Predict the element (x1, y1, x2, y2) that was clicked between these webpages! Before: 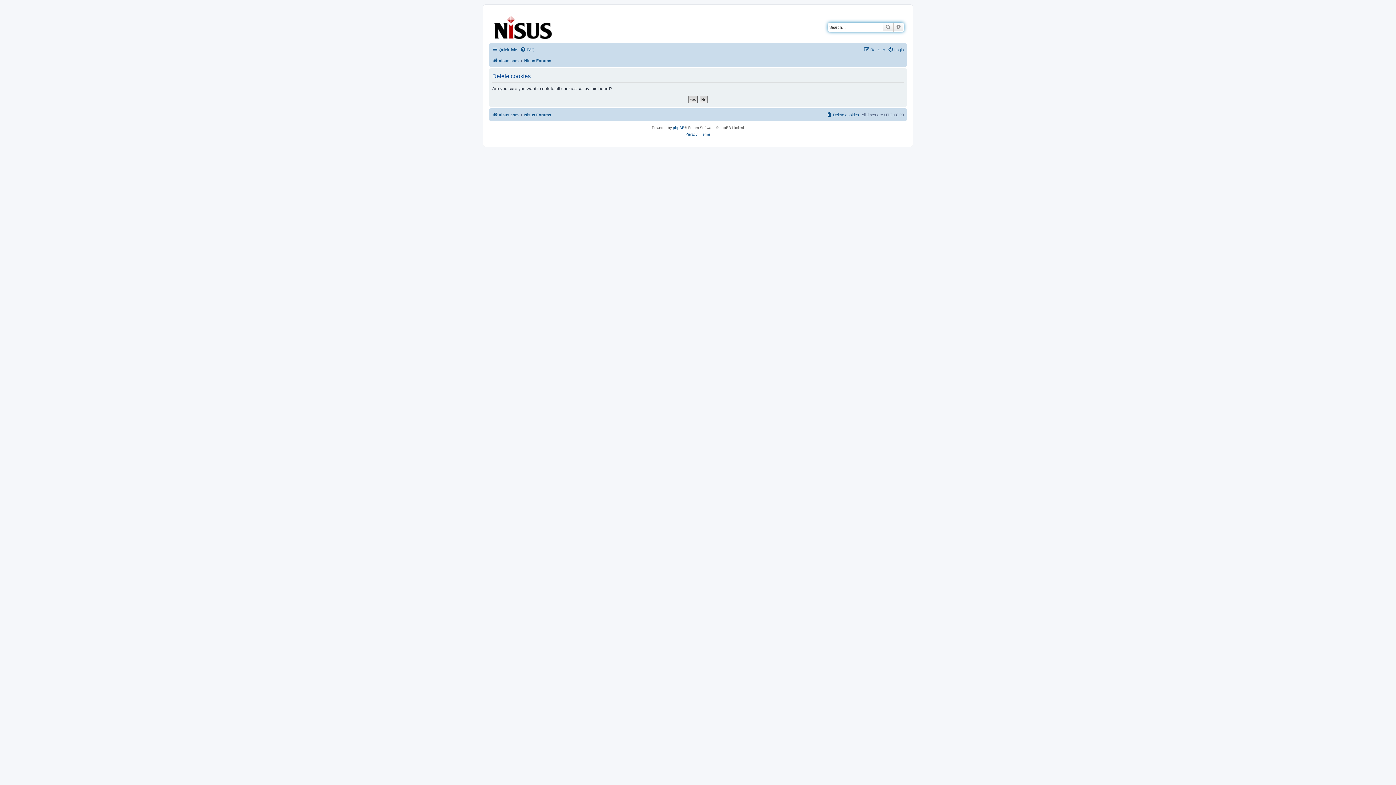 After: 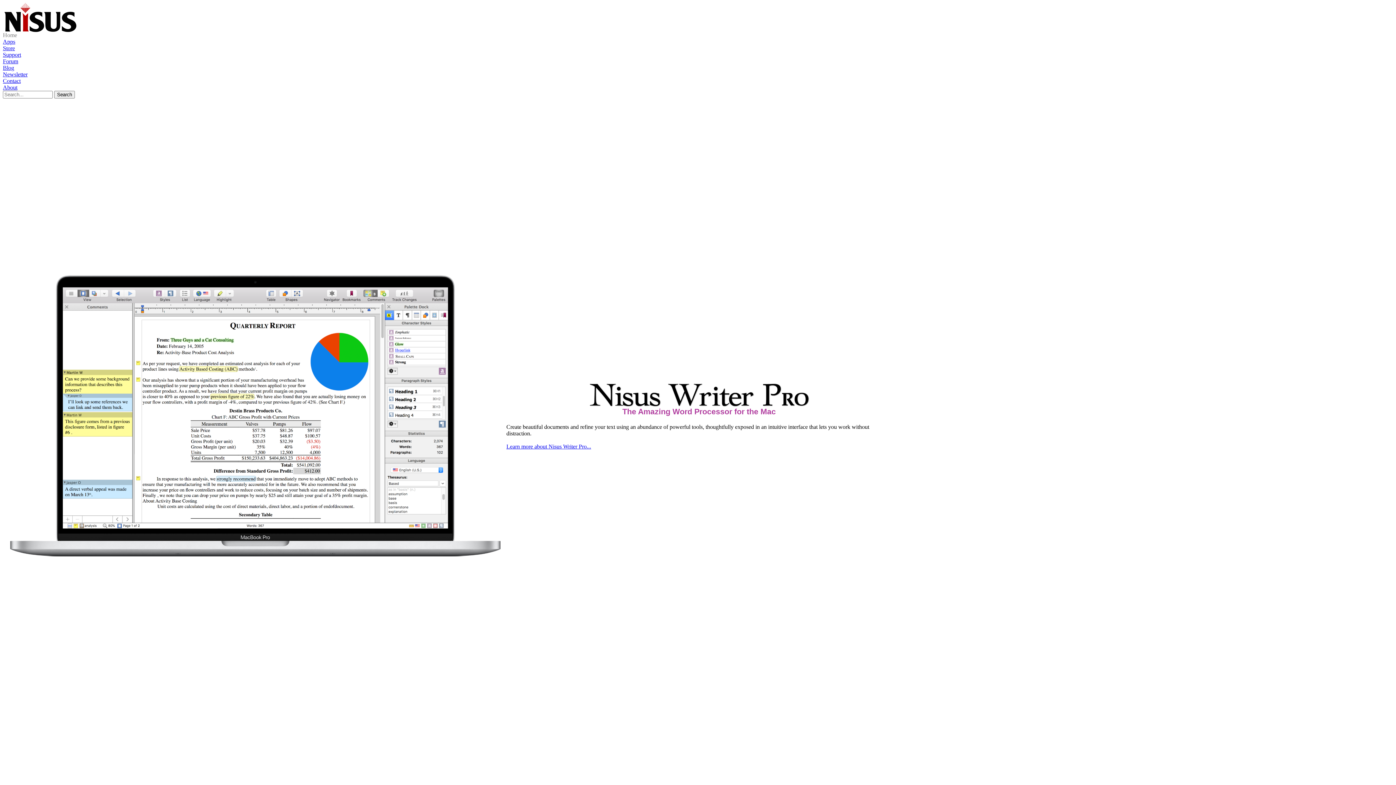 Action: bbox: (492, 110, 518, 119) label: nisus.com